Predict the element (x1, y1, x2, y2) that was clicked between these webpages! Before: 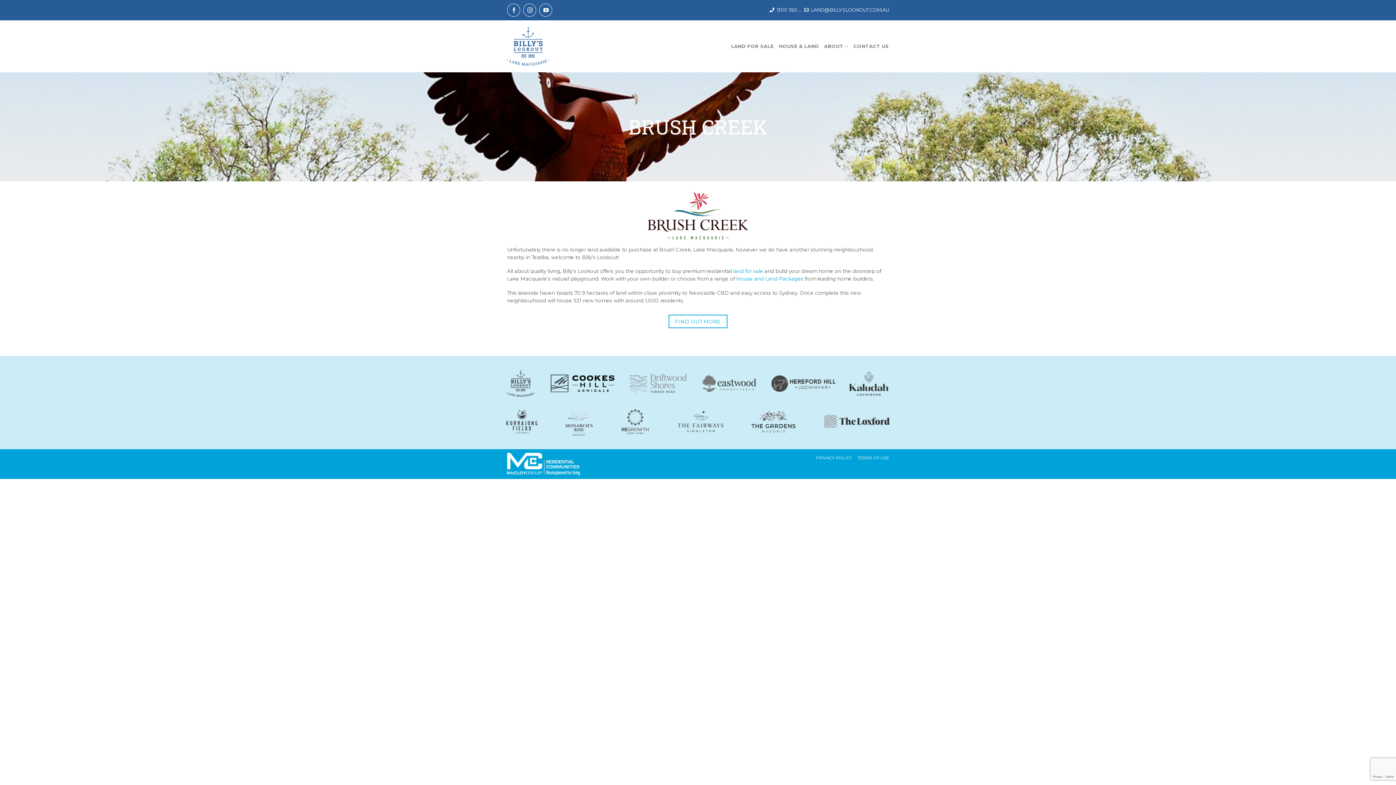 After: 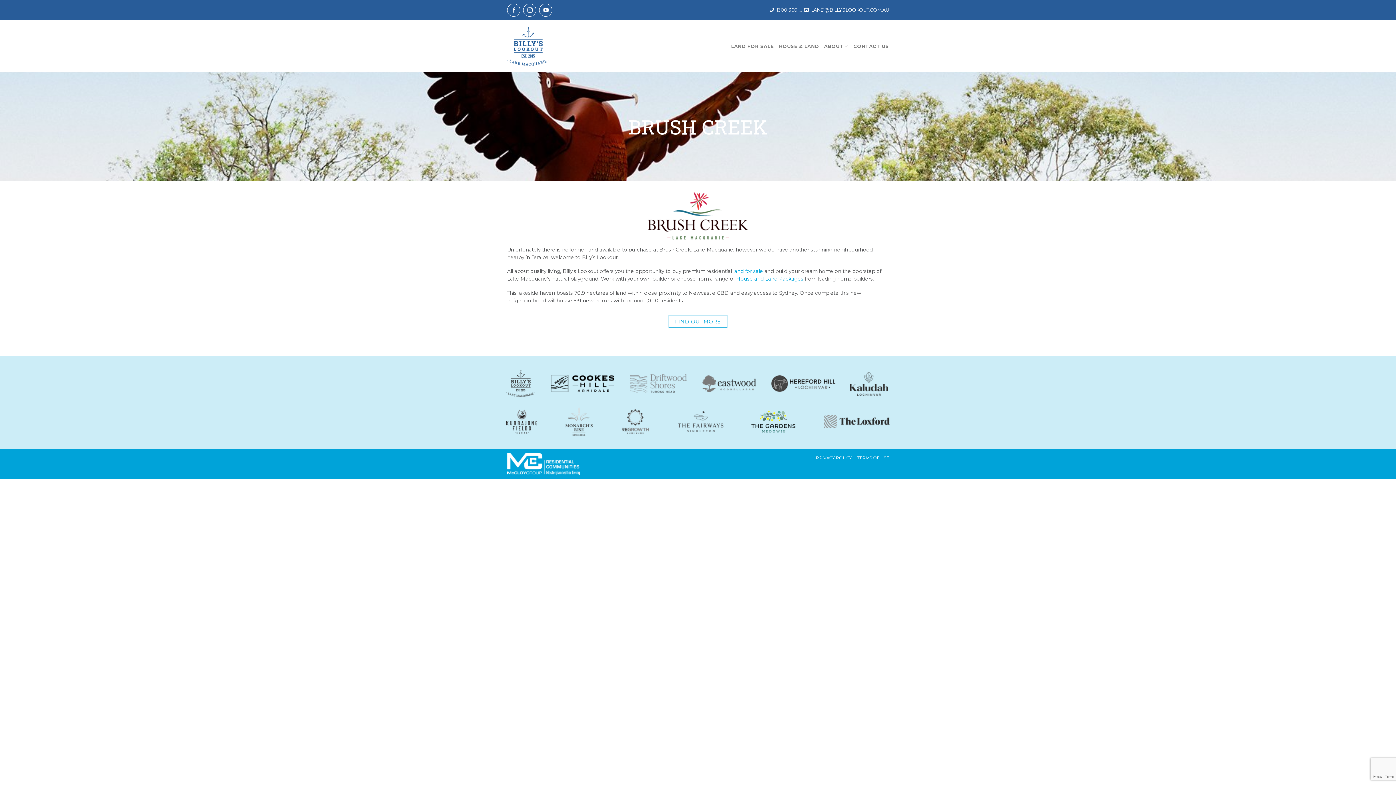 Action: bbox: (751, 417, 795, 424)